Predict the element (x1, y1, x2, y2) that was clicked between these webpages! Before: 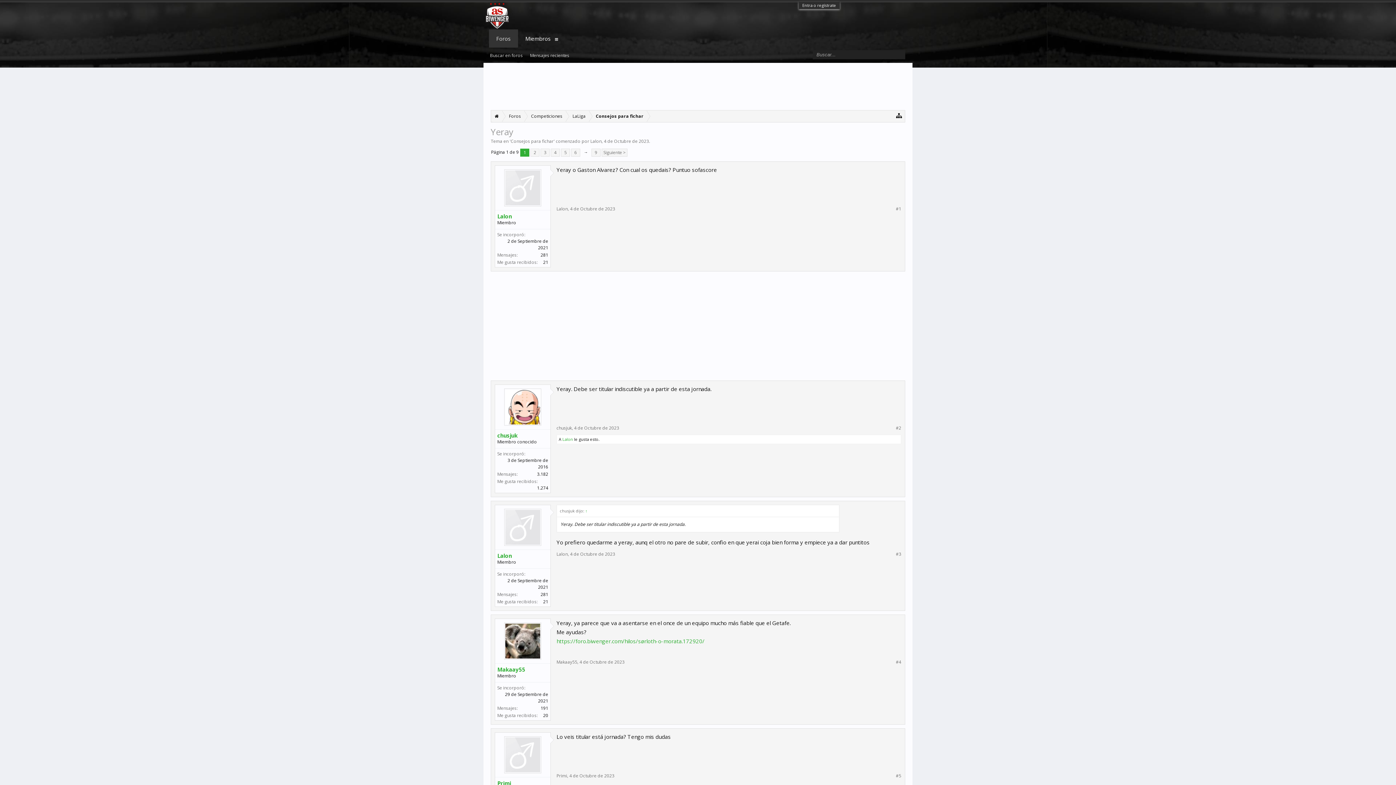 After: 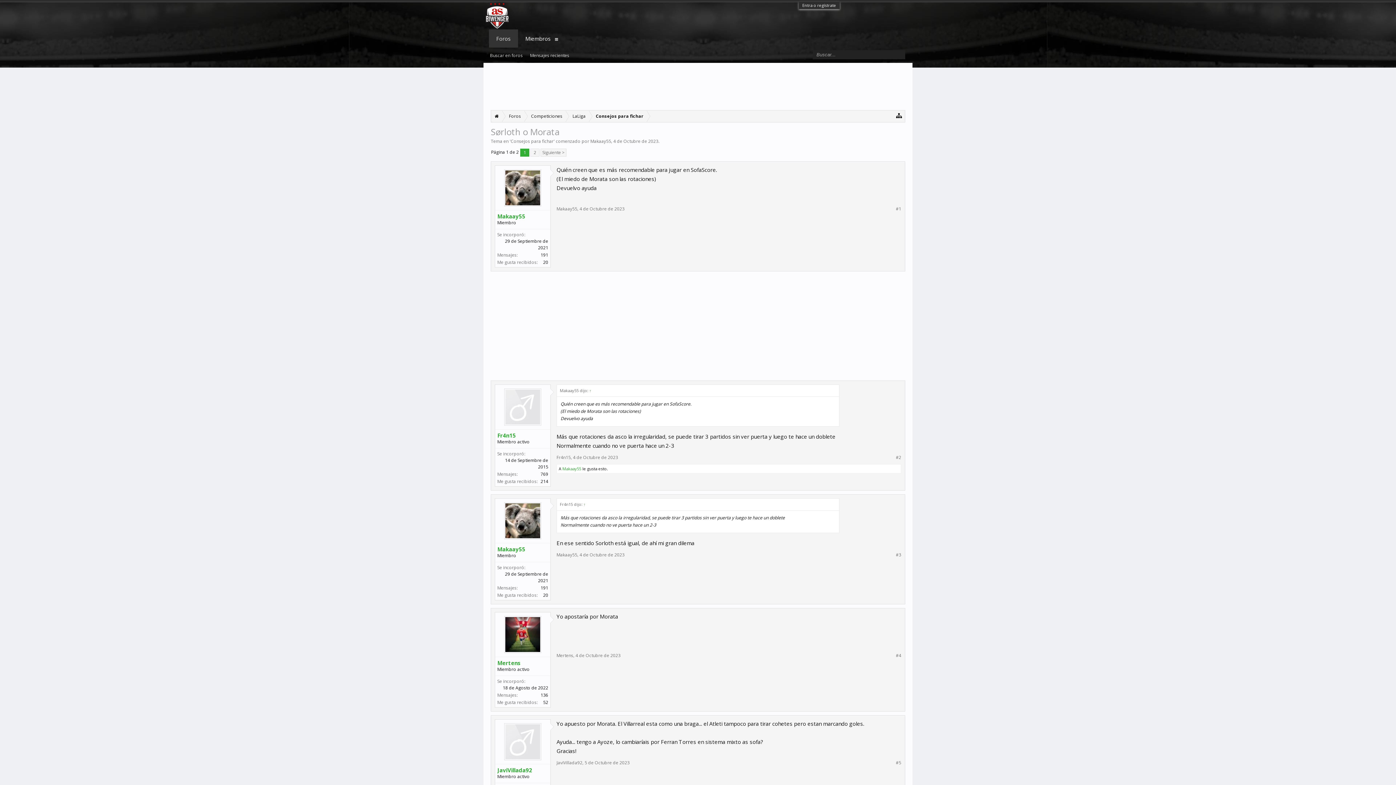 Action: label: https://foro.biwenger.com/hilos/sørloth-o-morata.172920/ bbox: (555, 637, 705, 645)